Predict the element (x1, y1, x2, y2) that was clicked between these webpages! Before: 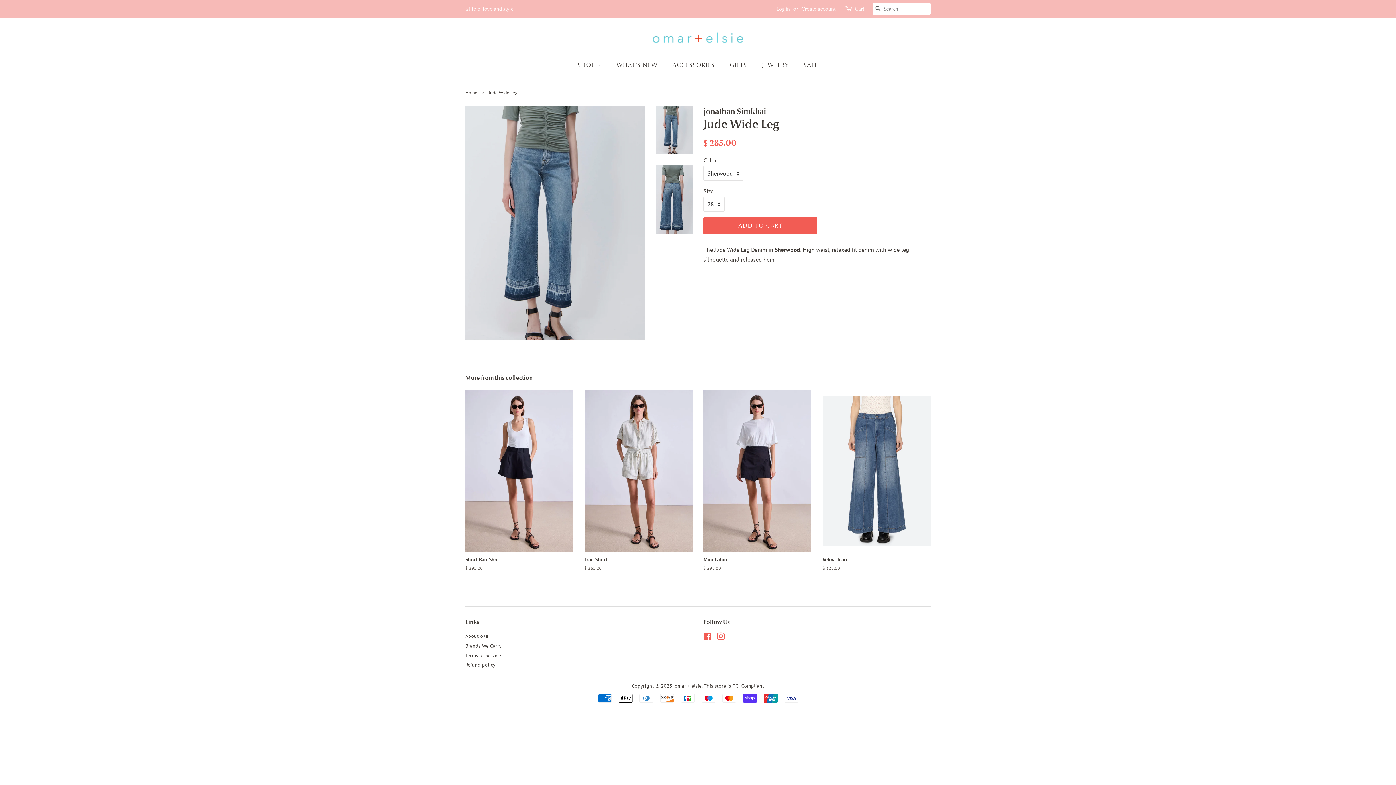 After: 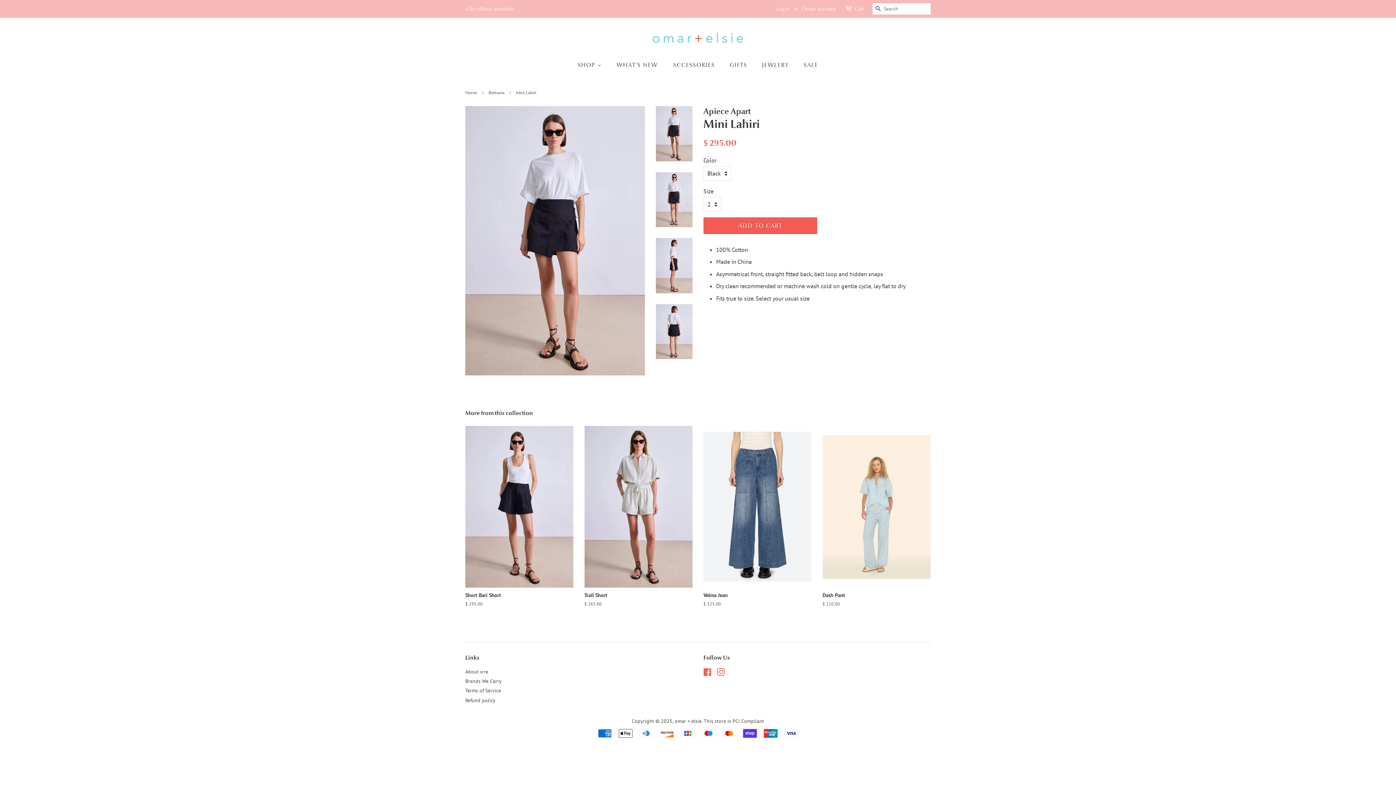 Action: bbox: (703, 390, 811, 584) label: Mini Lahiri

Regular price
$ 295.00